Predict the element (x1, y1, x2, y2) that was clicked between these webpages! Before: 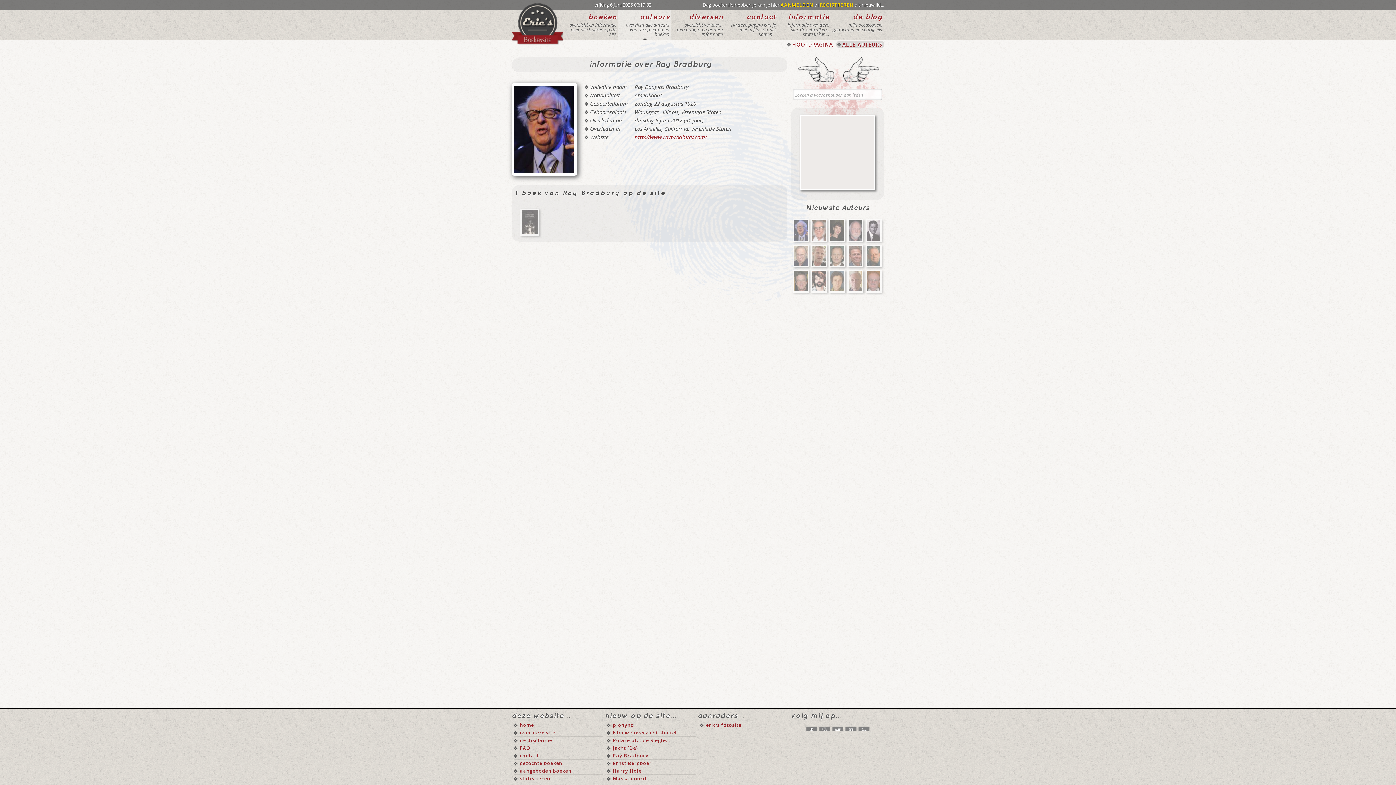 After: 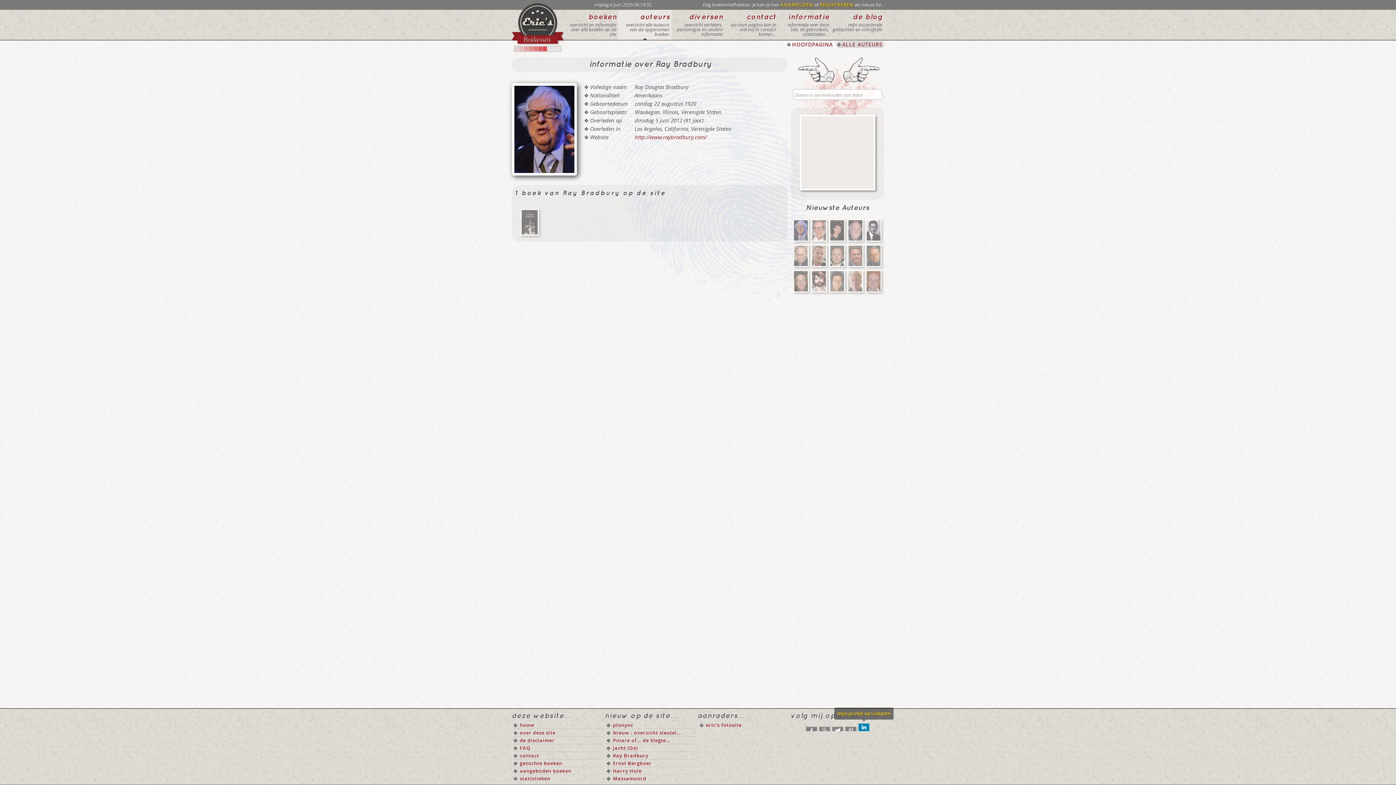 Action: bbox: (858, 723, 869, 731)